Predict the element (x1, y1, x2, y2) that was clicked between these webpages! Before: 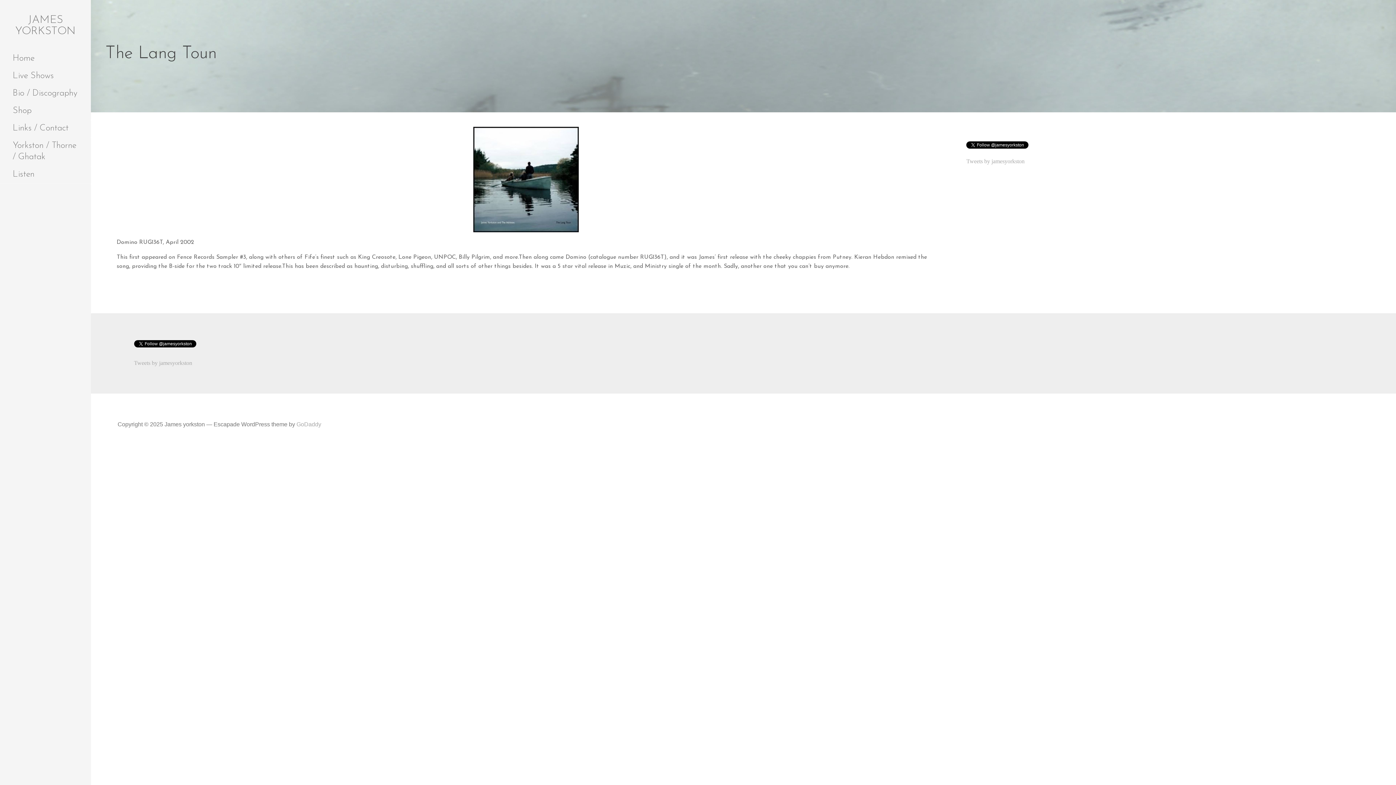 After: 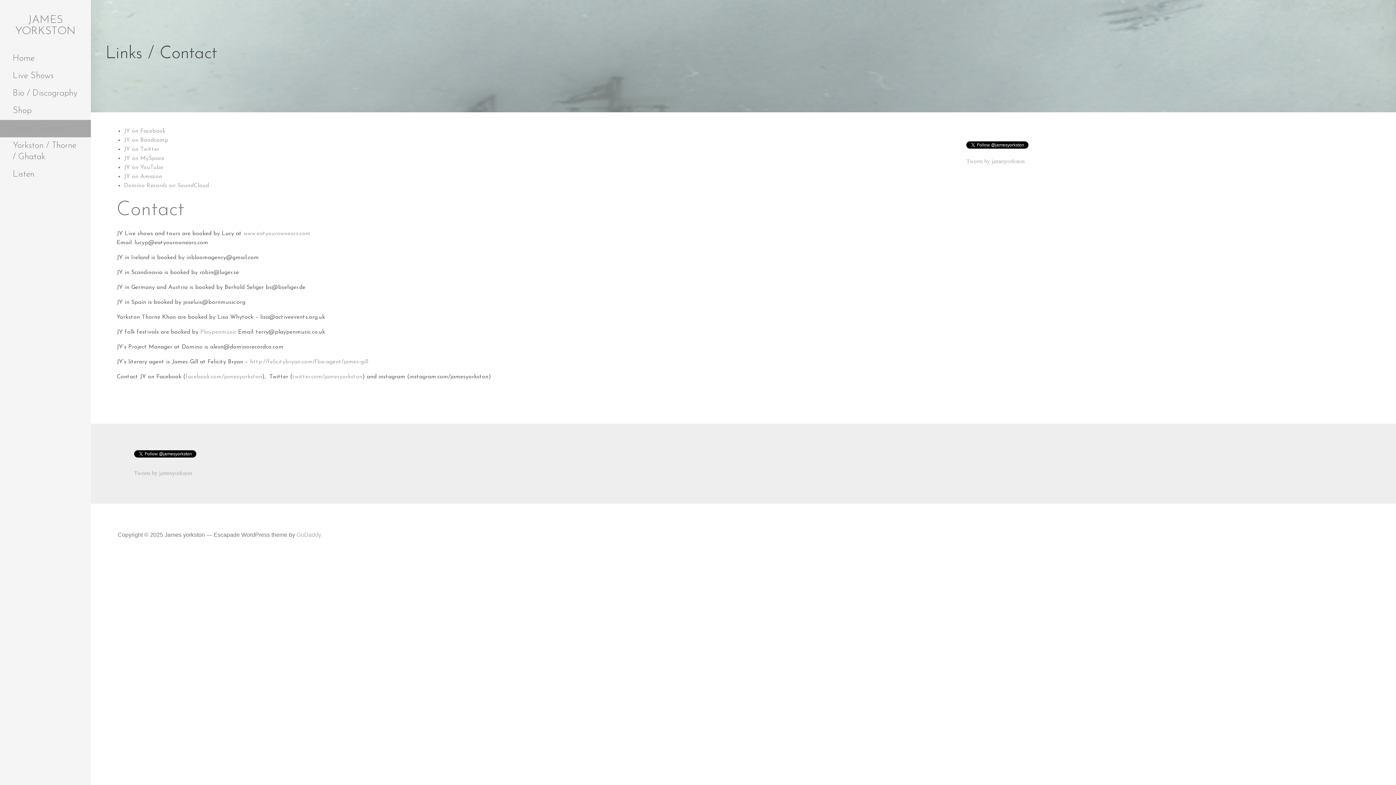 Action: label: Links / Contact bbox: (0, 120, 90, 137)